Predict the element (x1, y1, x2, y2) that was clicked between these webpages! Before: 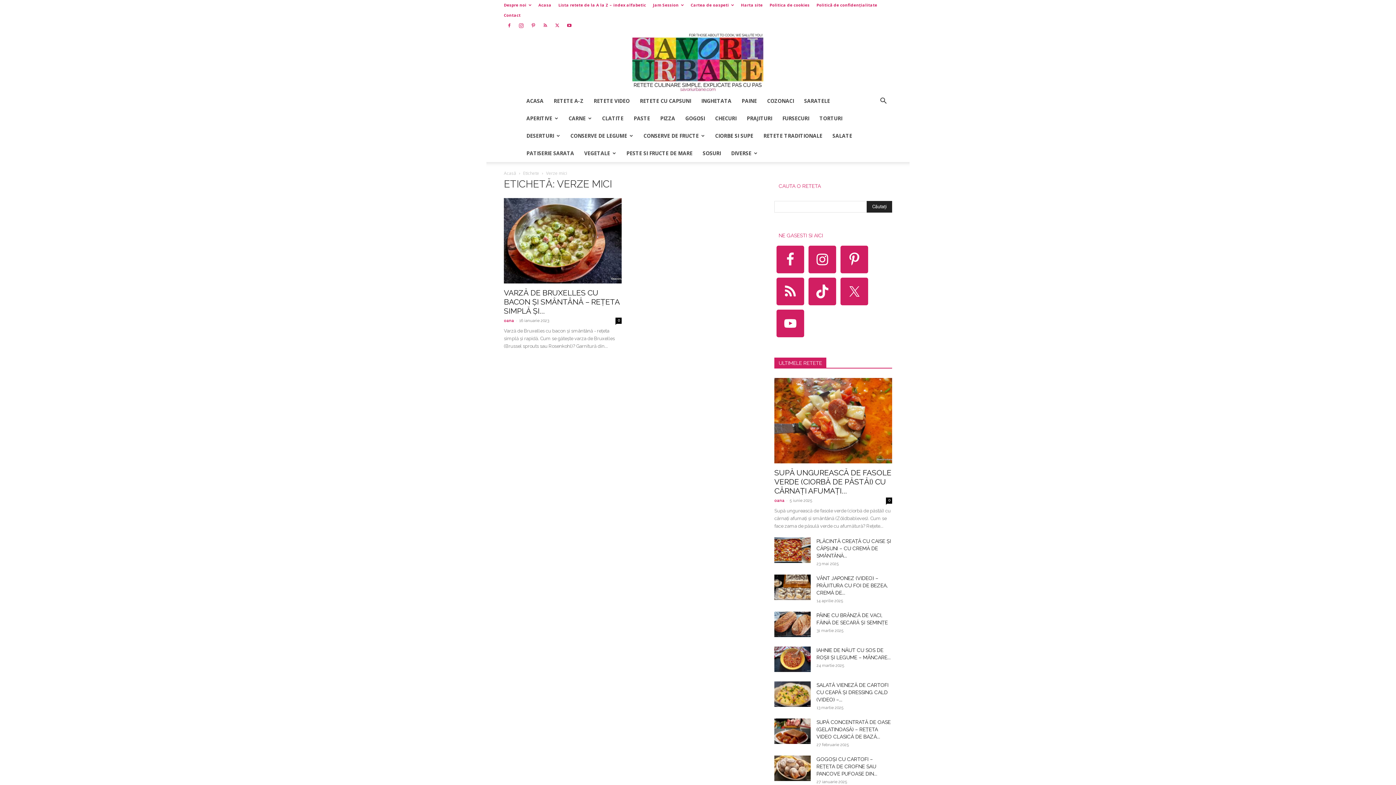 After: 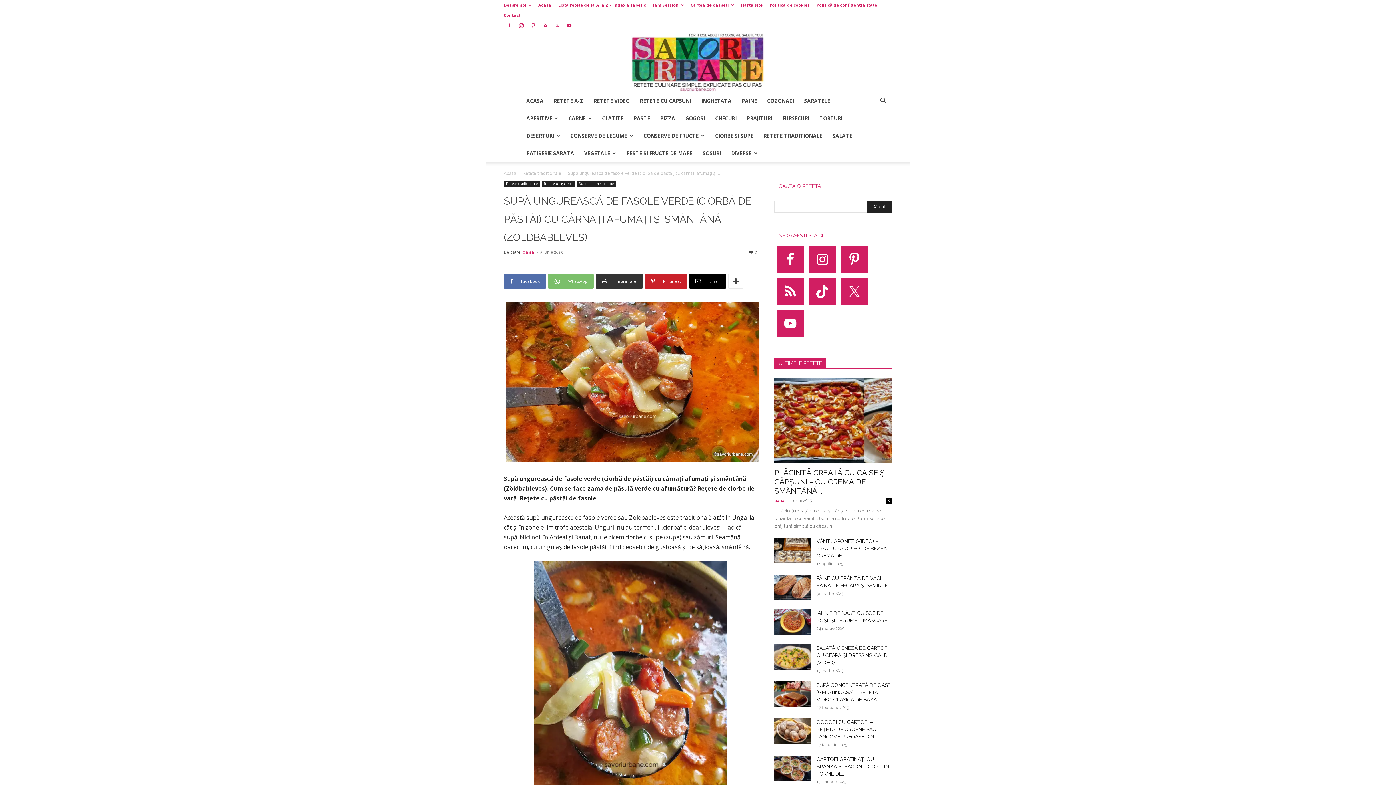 Action: label: SUPĂ UNGUREASCĂ DE FASOLE VERDE (CIORBĂ DE PĂSTĂI) CU CÂRNAȚI AFUMAȚI... bbox: (774, 468, 891, 495)